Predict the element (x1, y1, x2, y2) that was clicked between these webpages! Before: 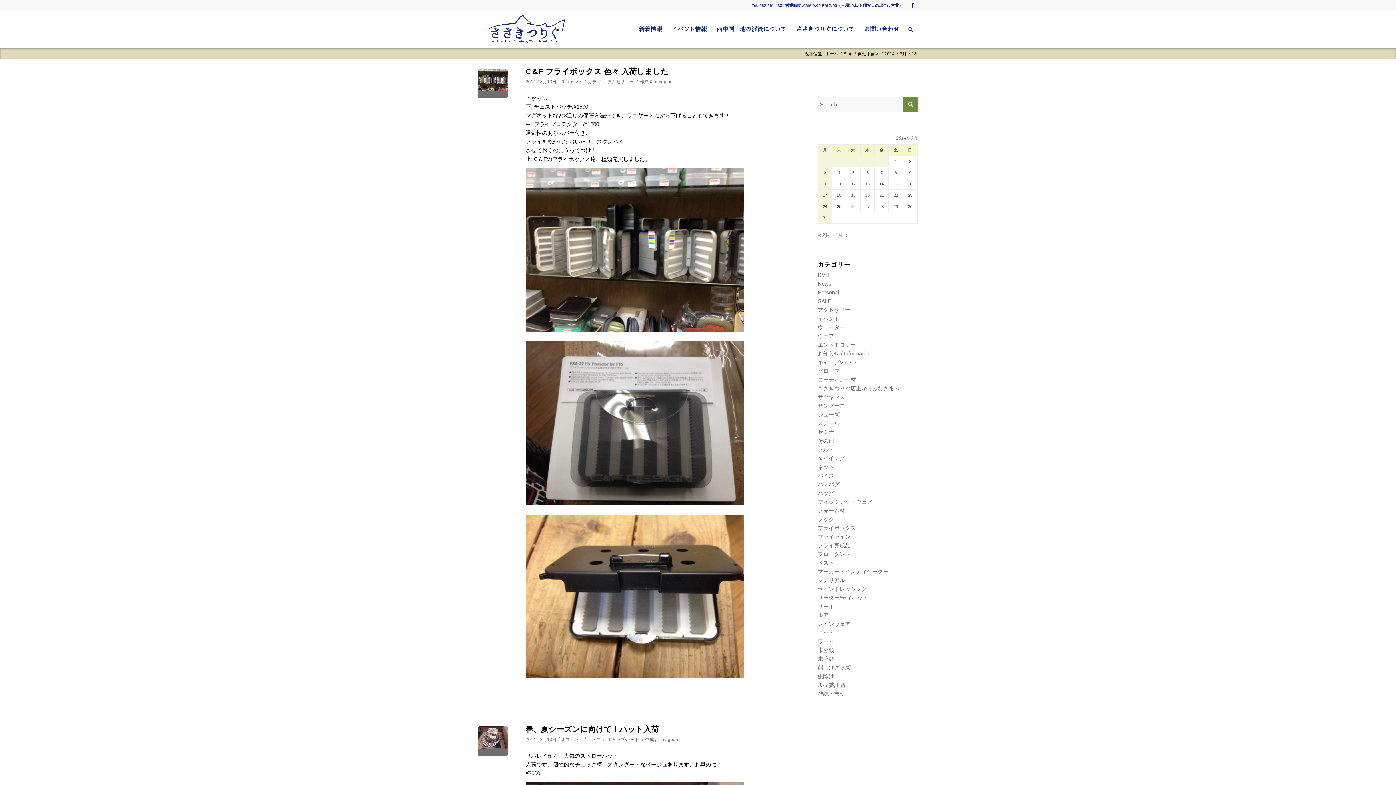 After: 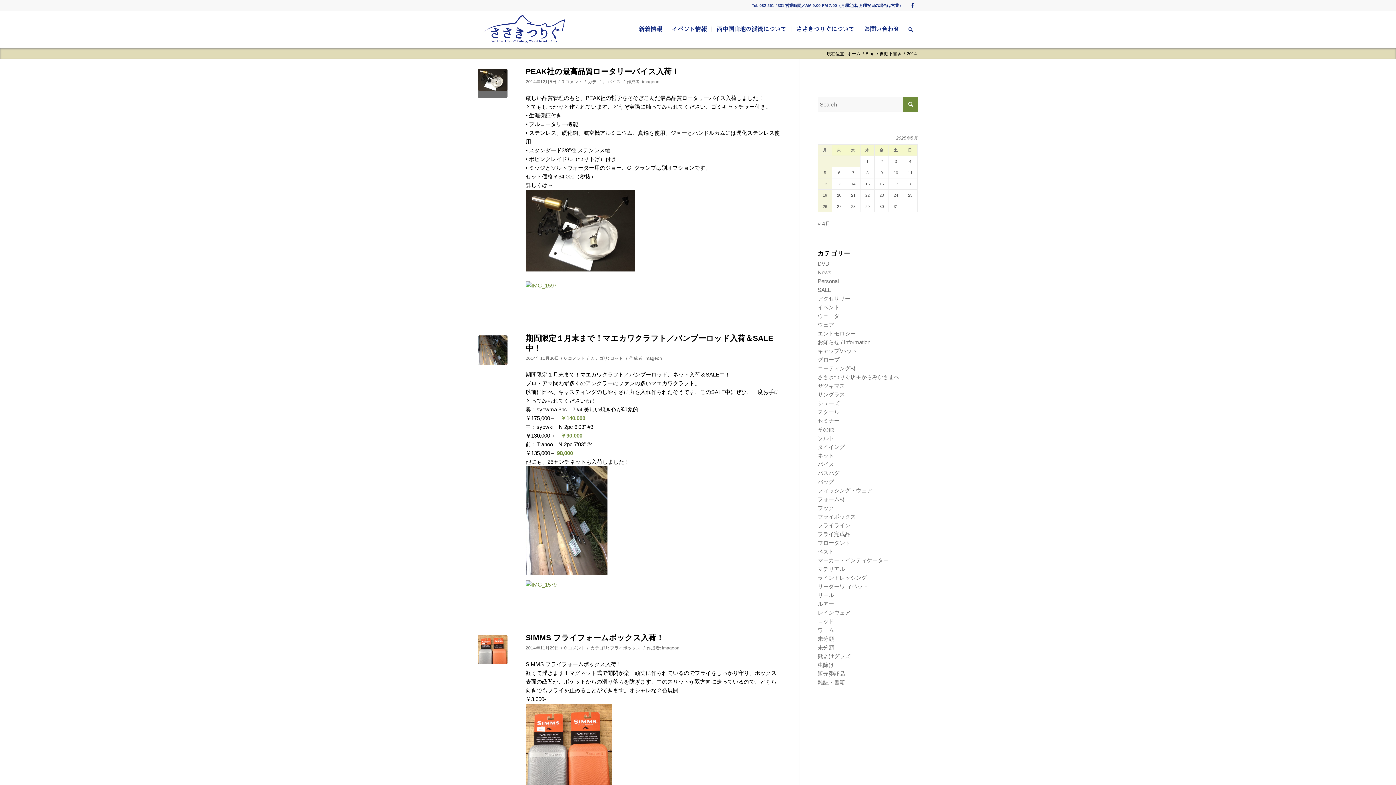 Action: label: 2014 bbox: (883, 51, 896, 56)